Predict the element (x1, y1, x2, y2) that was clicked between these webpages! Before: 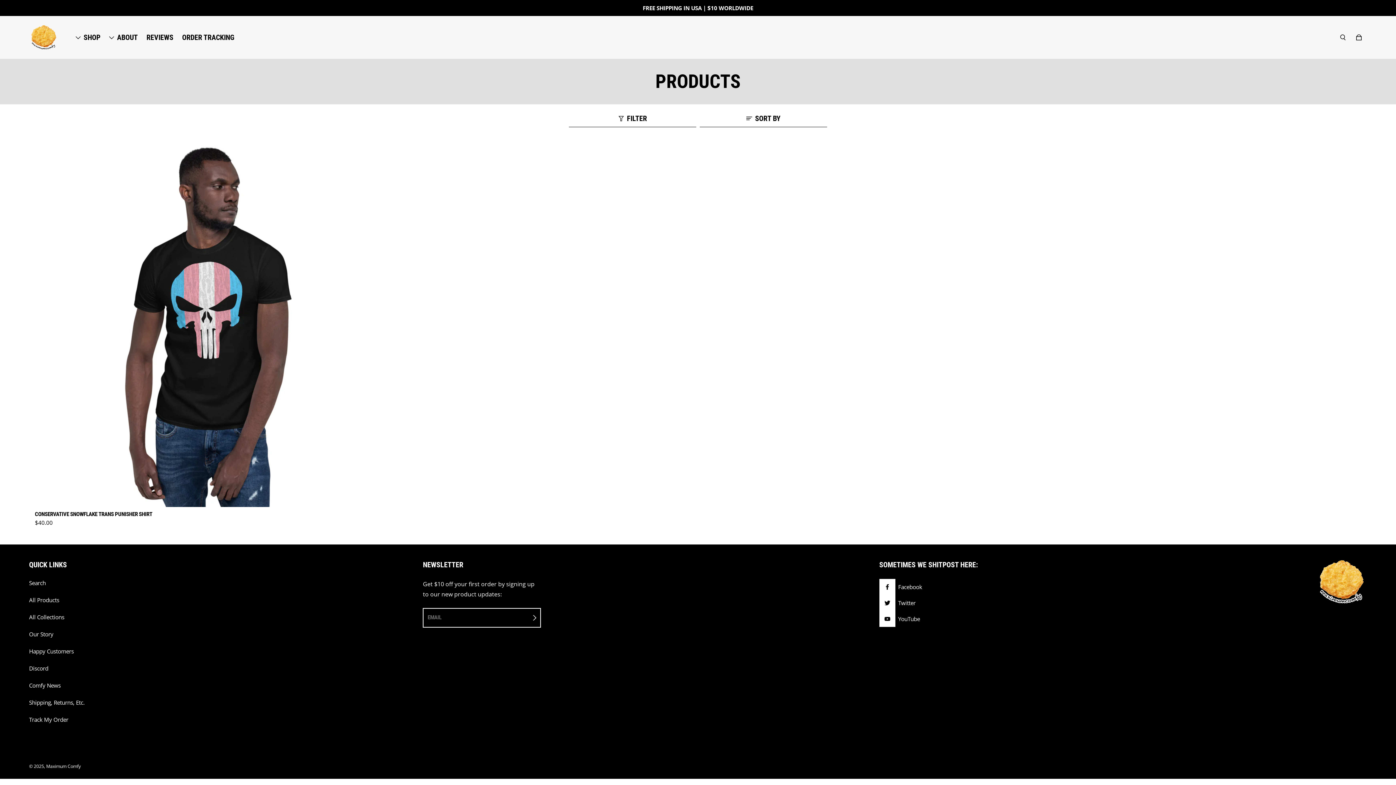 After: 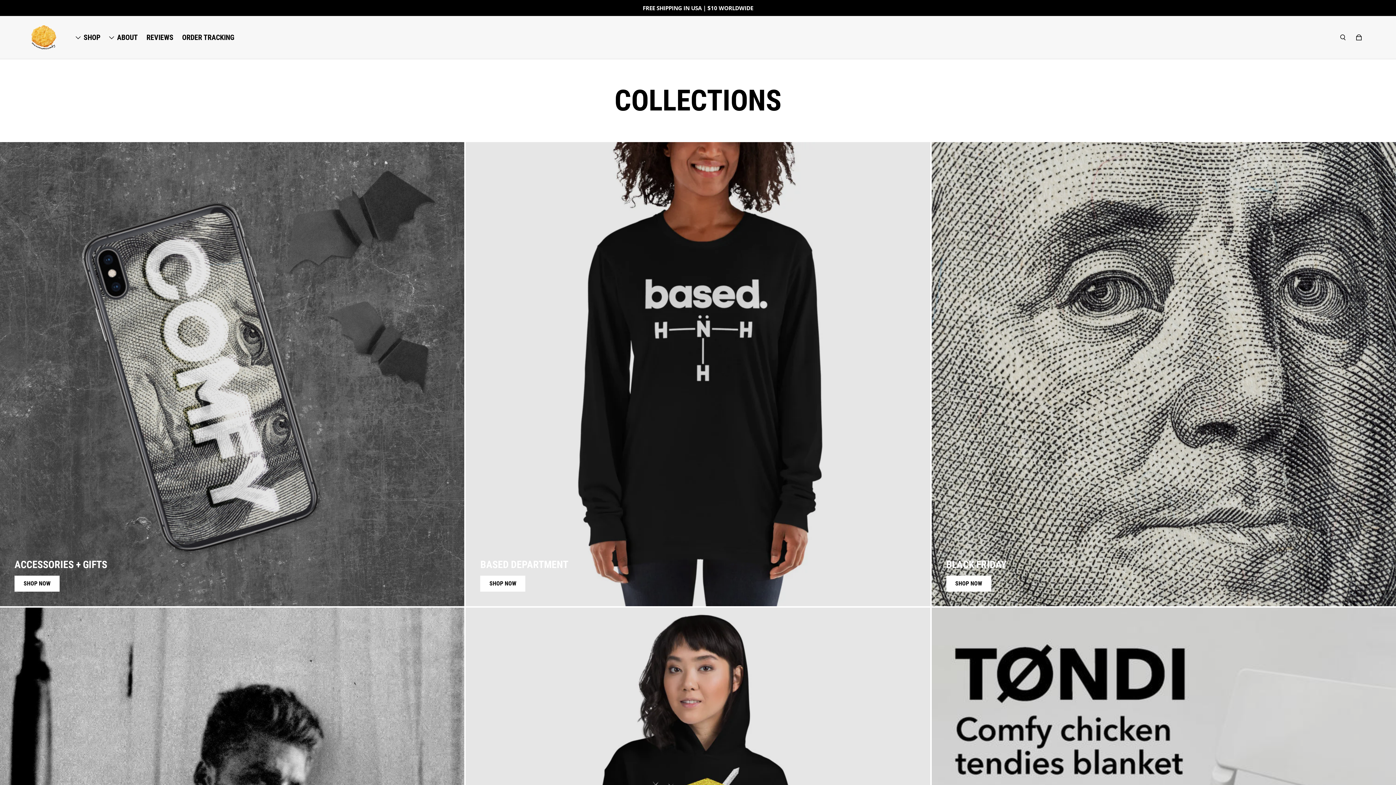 Action: bbox: (29, 613, 64, 621) label: All Collections